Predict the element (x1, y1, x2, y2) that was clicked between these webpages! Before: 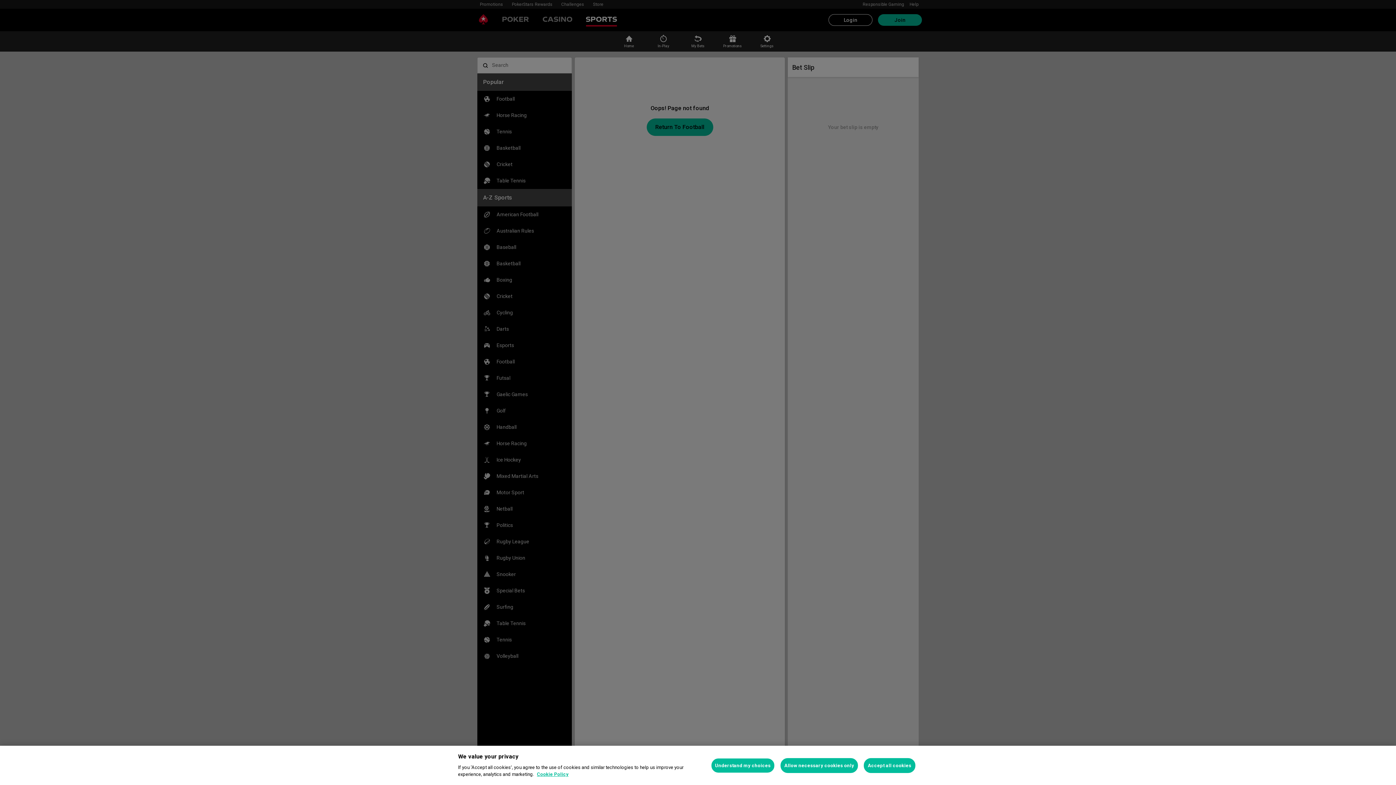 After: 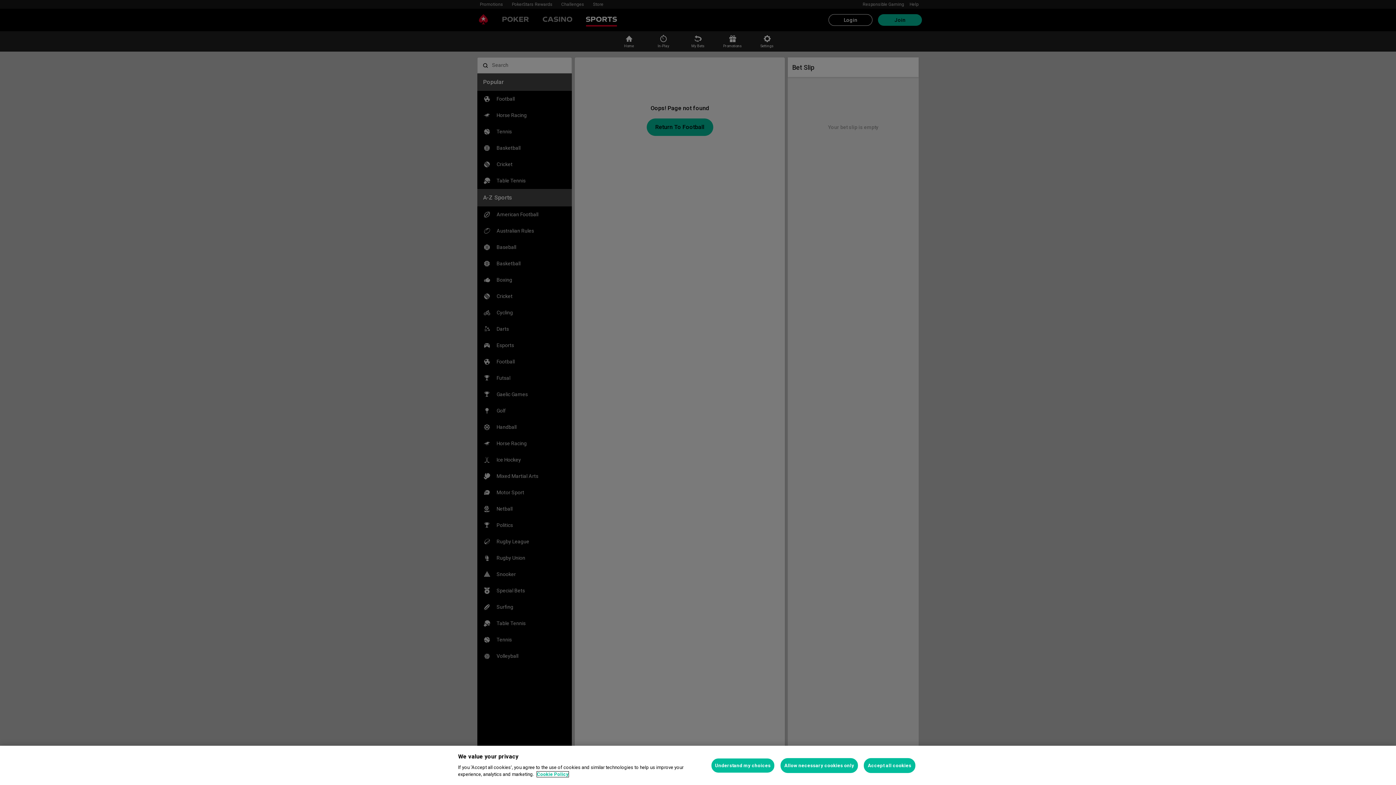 Action: bbox: (537, 772, 568, 777) label: More information about your privacy, opens in a new tab